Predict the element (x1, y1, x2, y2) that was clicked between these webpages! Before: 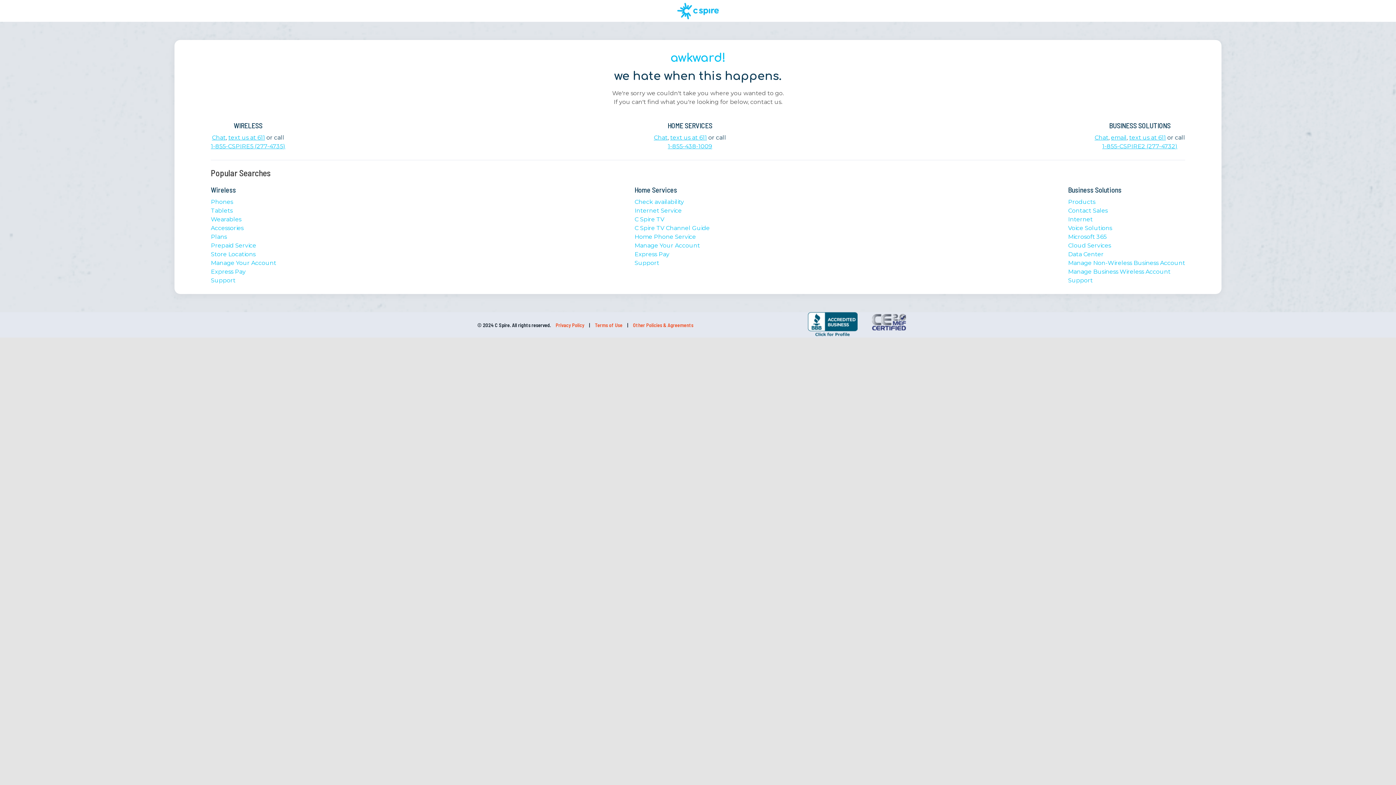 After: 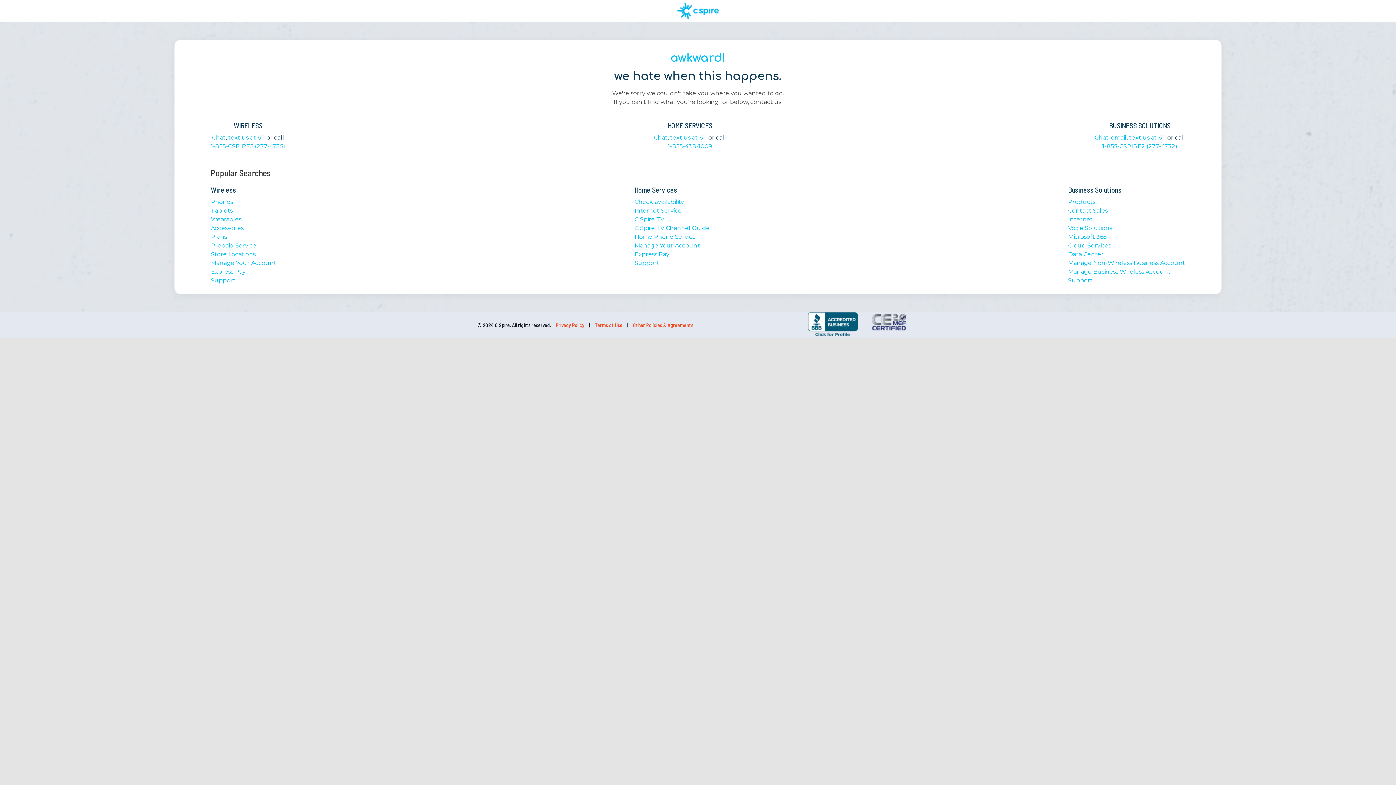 Action: bbox: (807, 332, 857, 339)